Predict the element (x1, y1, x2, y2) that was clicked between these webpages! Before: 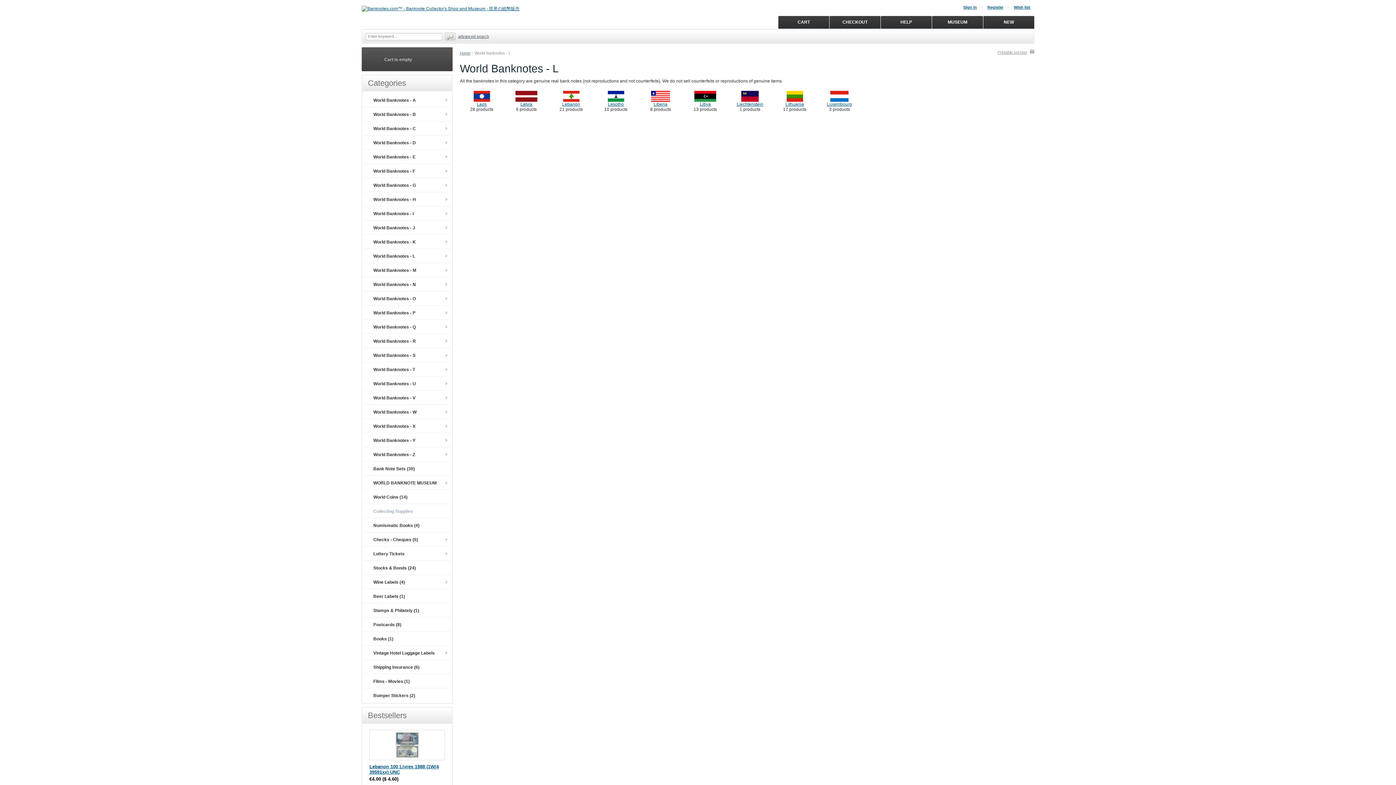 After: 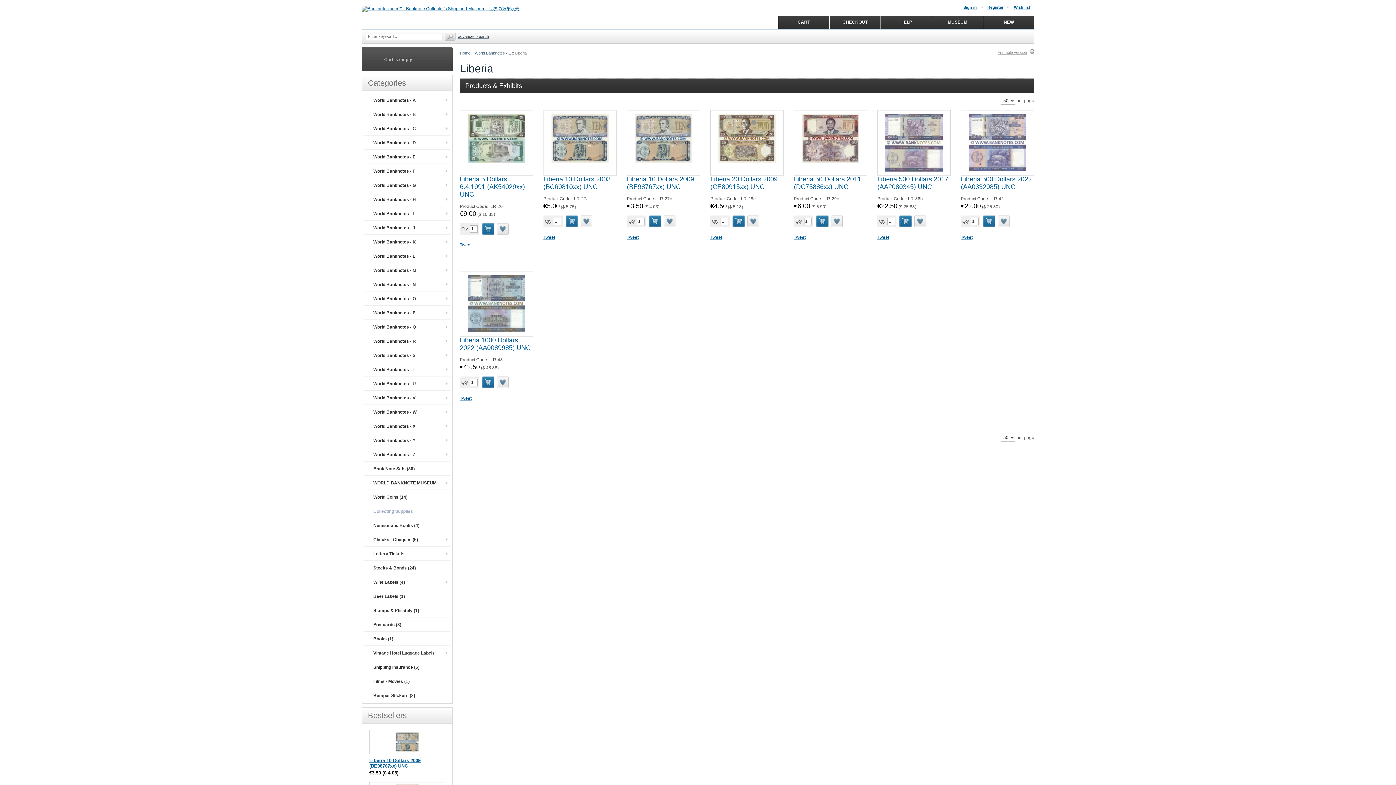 Action: bbox: (651, 97, 670, 102)